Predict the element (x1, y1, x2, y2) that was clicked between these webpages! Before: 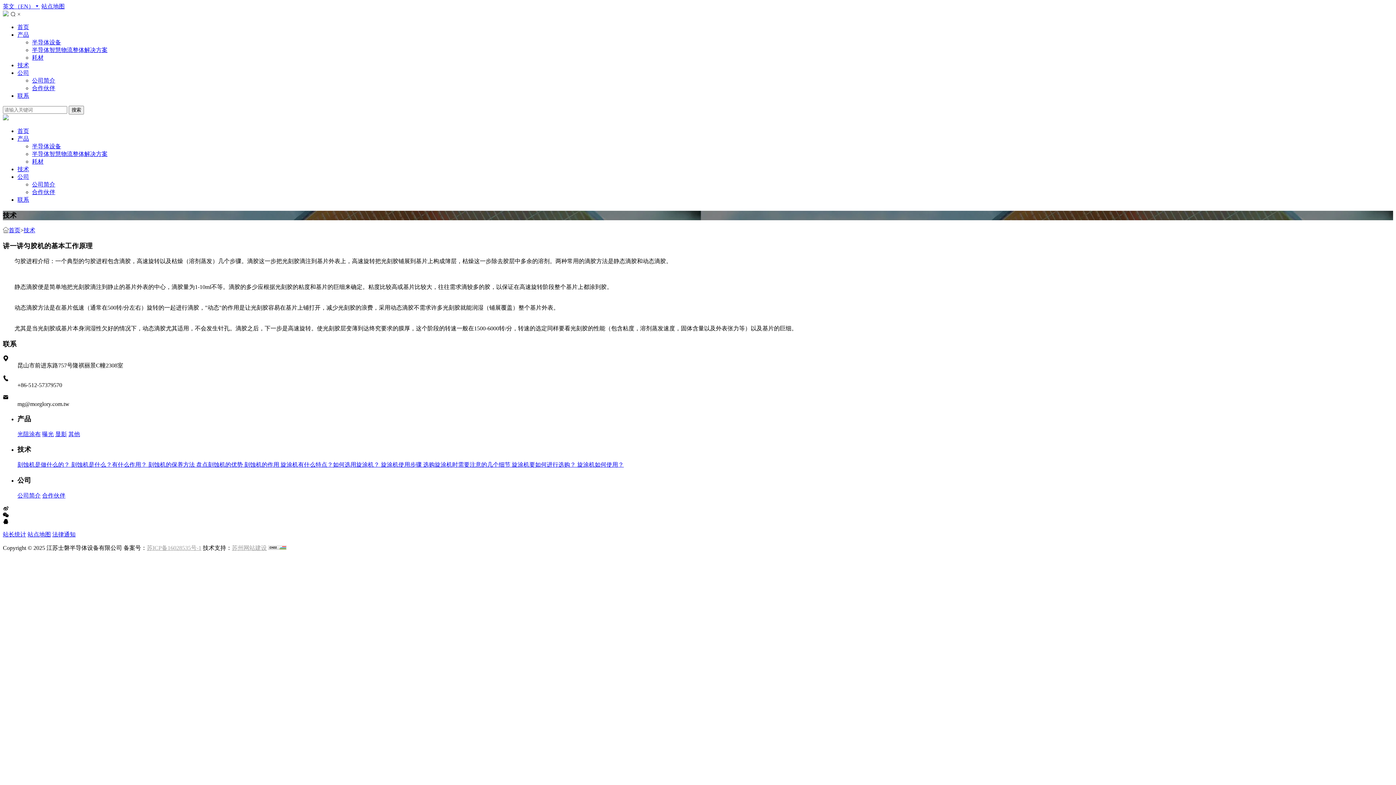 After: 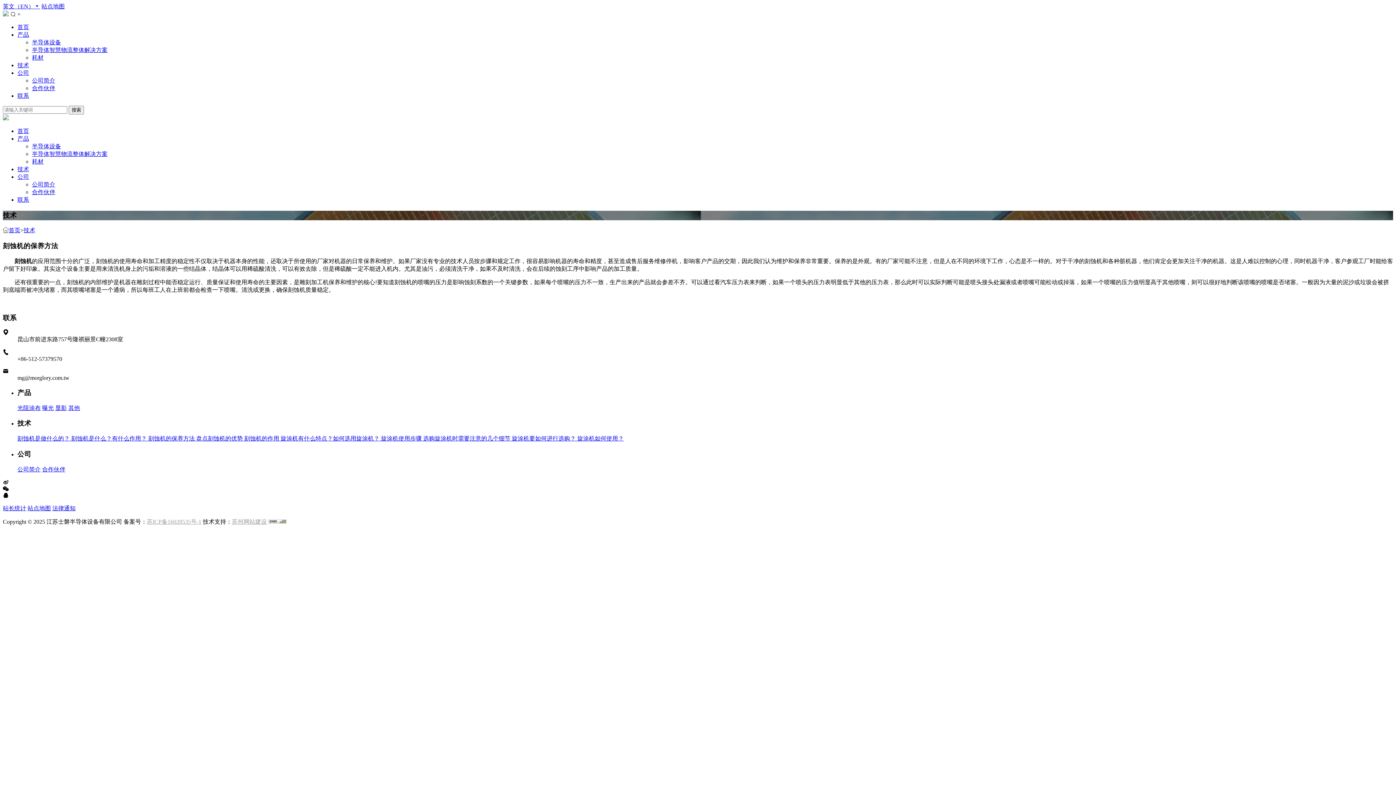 Action: label: 刻蚀机的保养方法  bbox: (148, 461, 196, 468)